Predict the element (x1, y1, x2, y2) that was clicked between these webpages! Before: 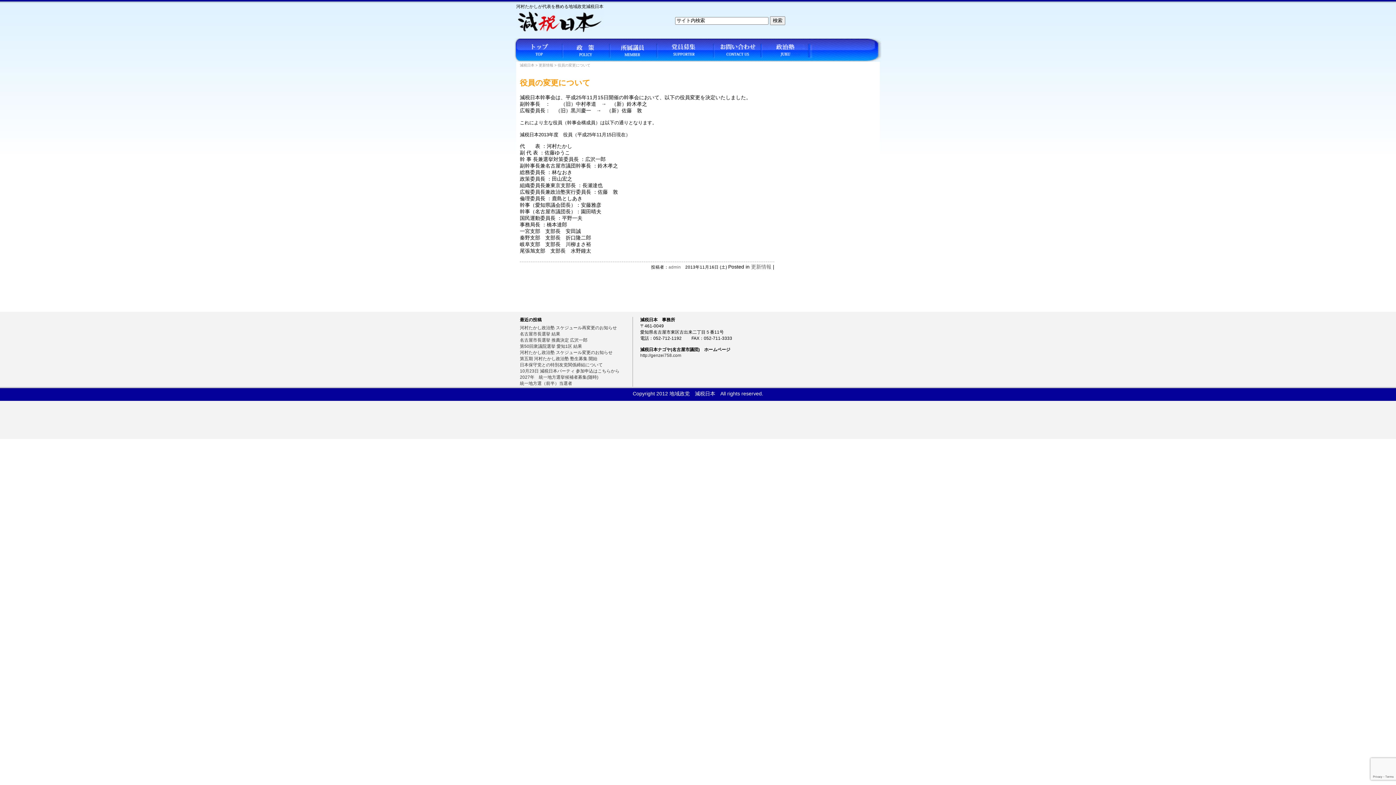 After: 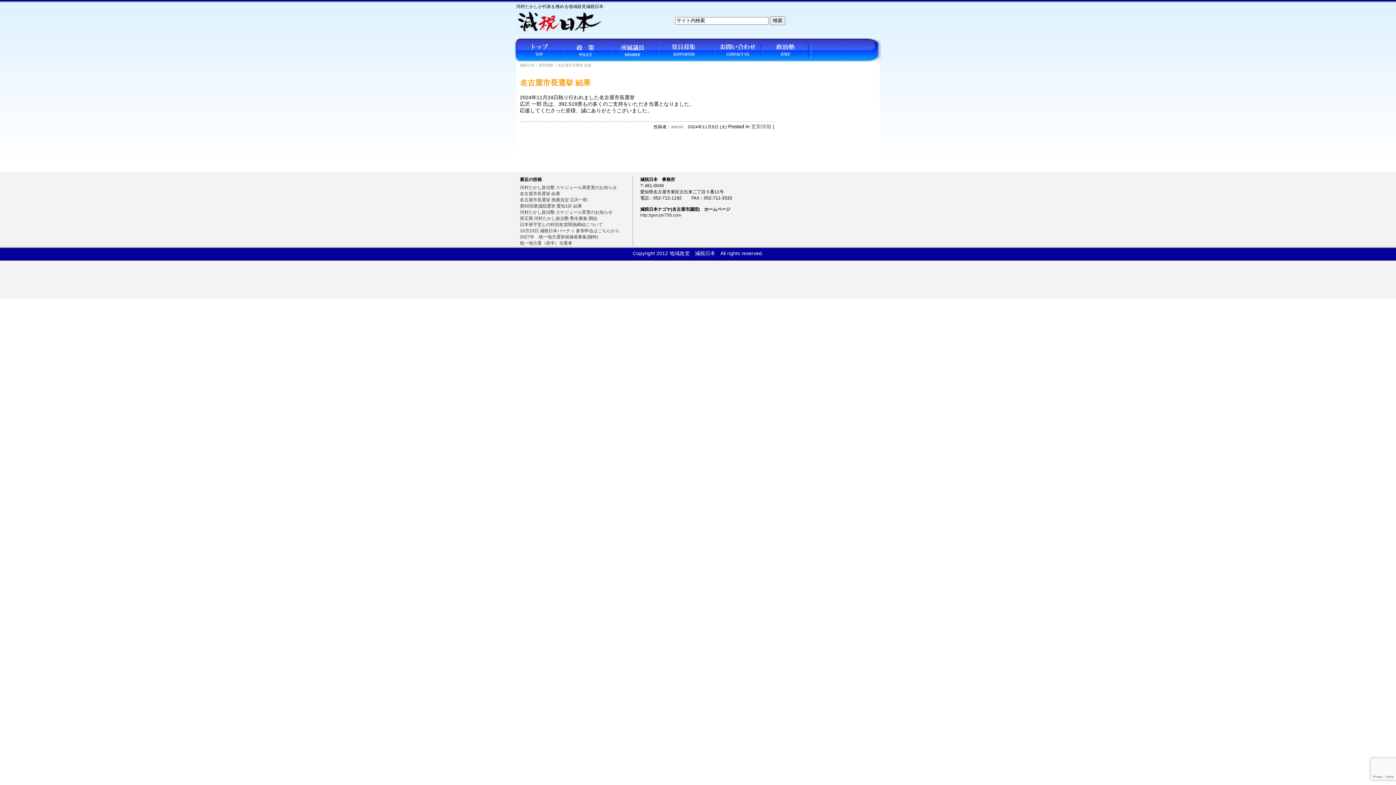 Action: label: 名古屋市長選挙 結果 bbox: (520, 331, 560, 336)